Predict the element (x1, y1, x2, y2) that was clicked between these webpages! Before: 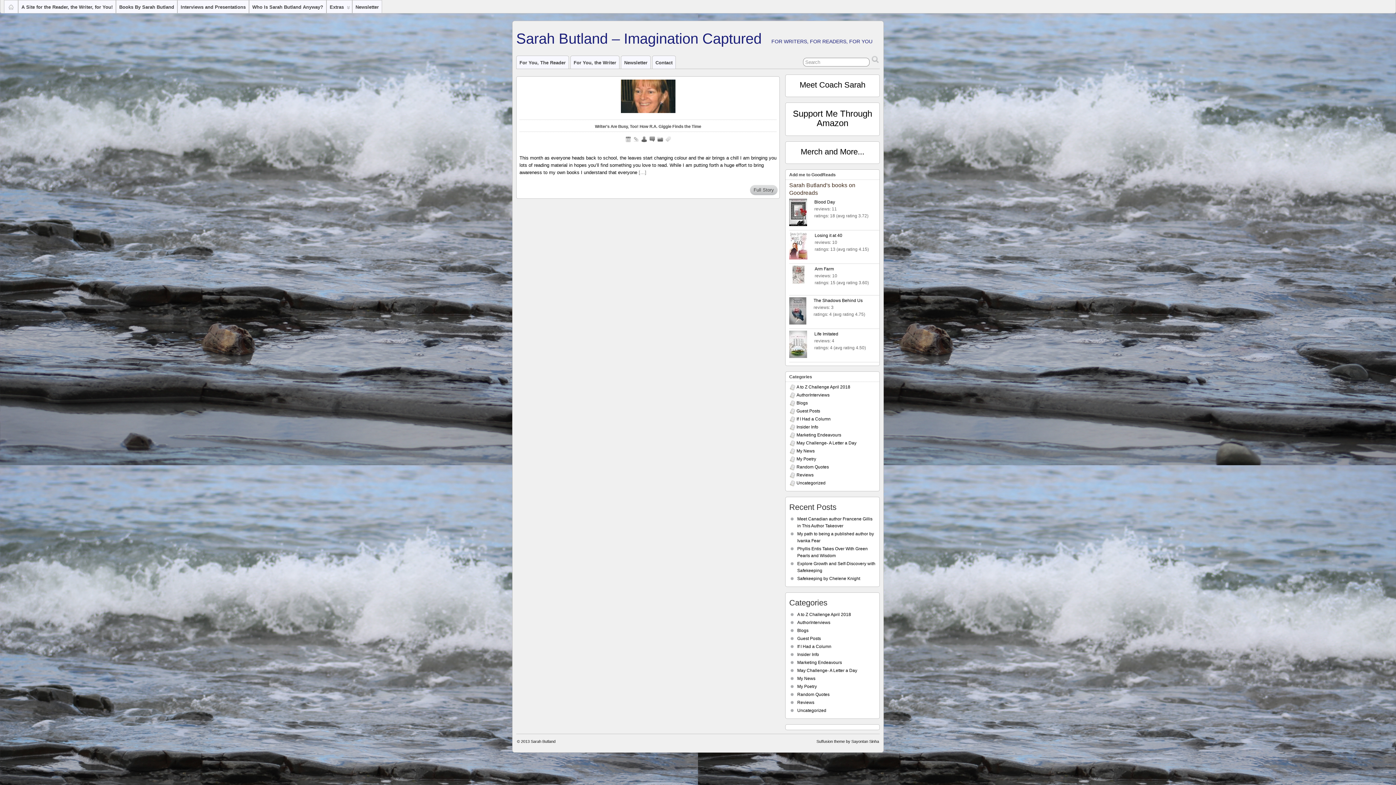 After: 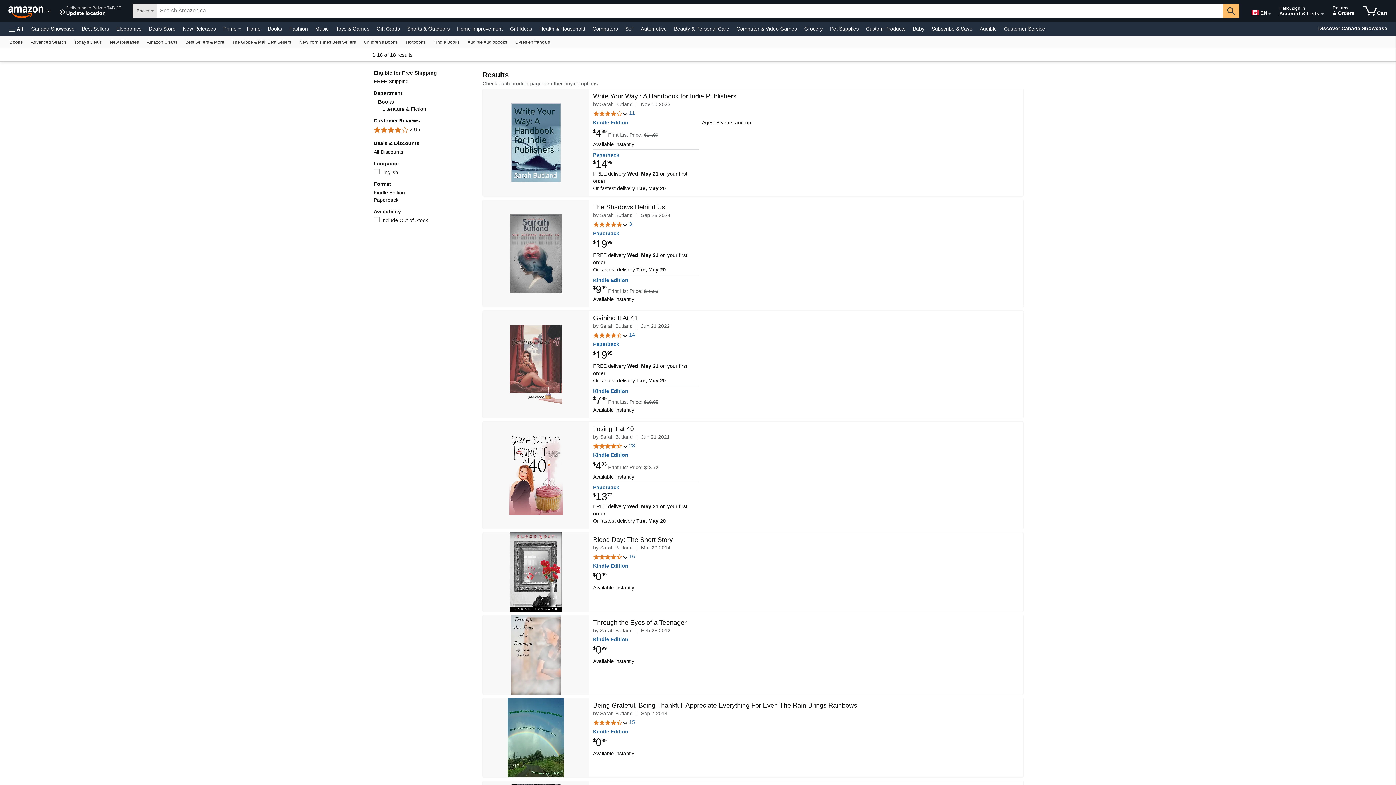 Action: bbox: (793, 108, 872, 127) label: Support Me Through Amazon